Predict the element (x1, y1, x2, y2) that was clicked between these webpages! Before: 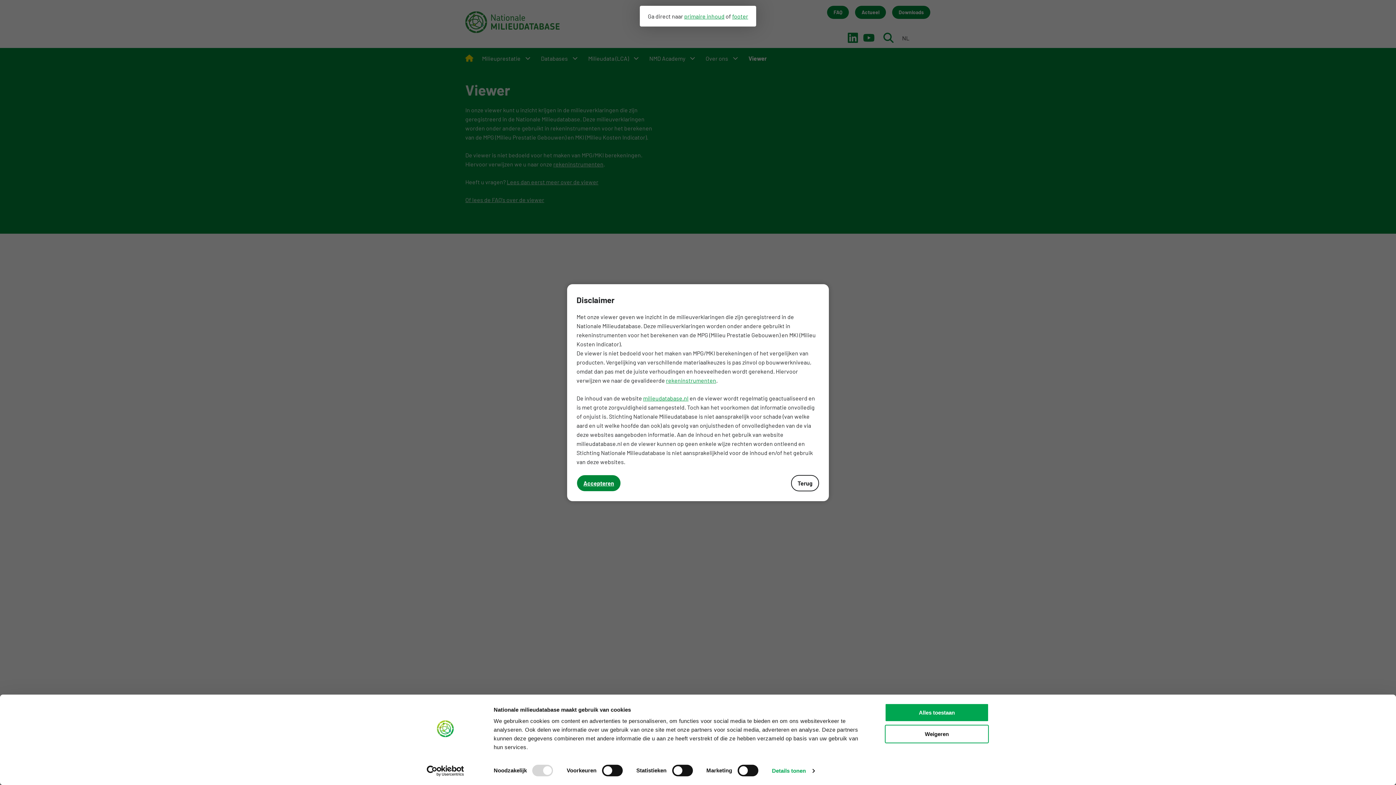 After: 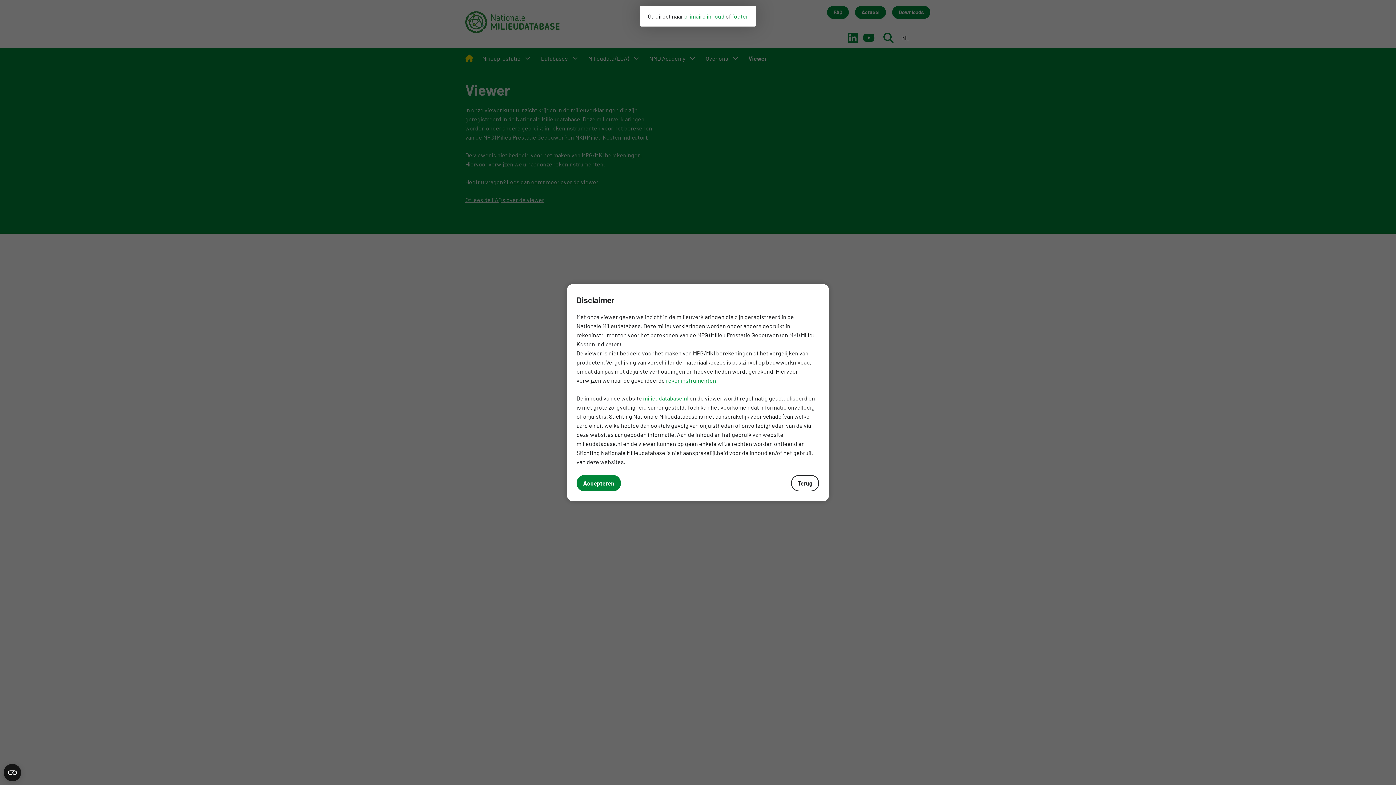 Action: bbox: (885, 703, 989, 722) label: Alles toestaan